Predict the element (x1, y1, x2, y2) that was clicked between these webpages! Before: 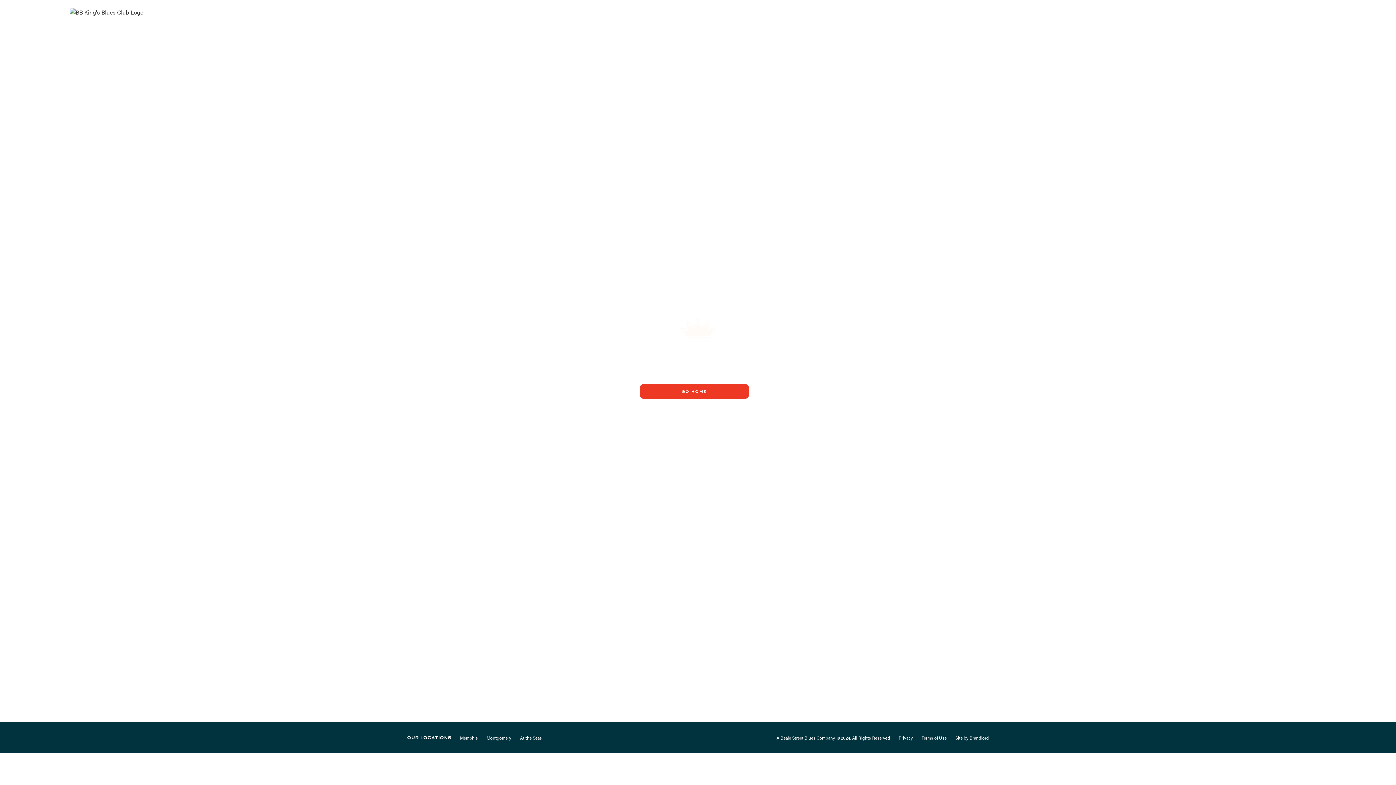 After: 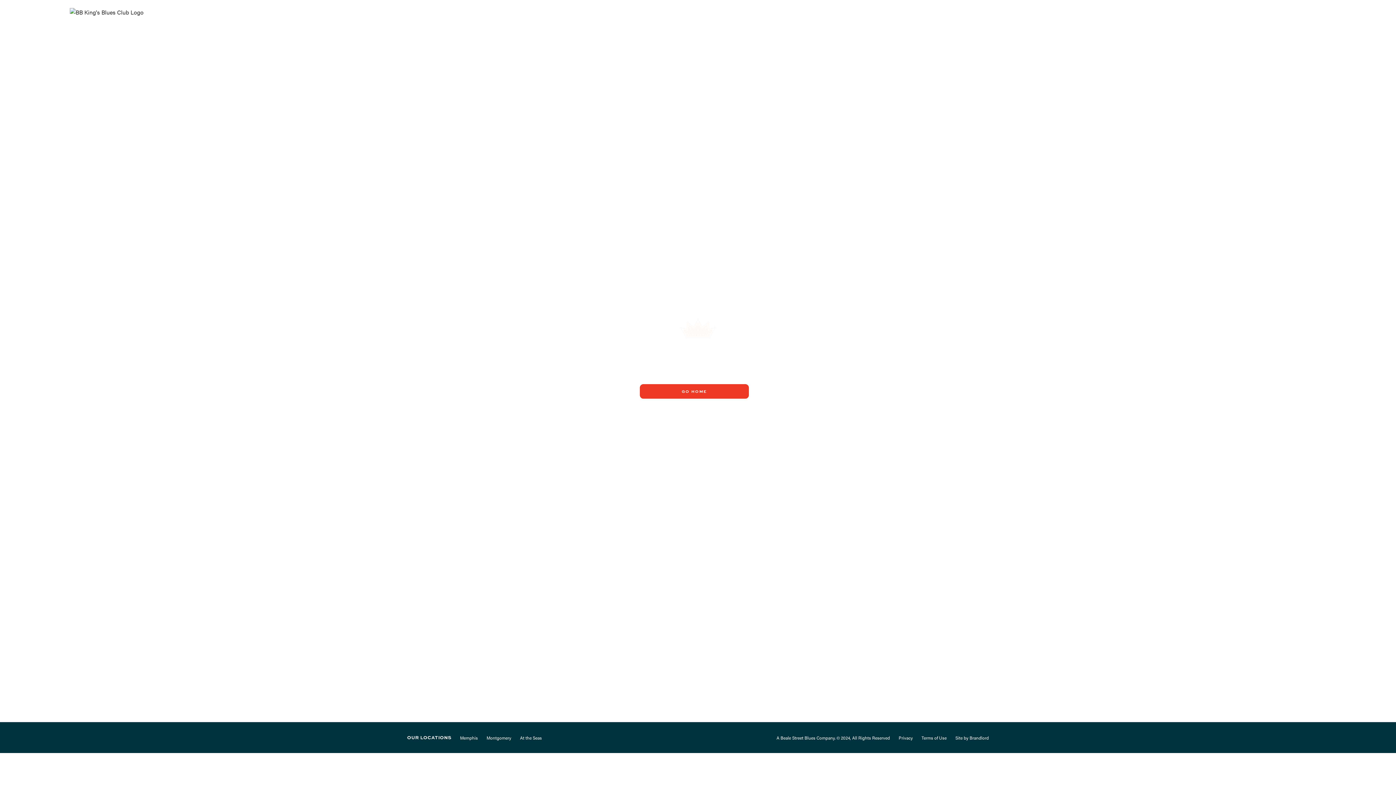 Action: label: Site by Brandlord bbox: (955, 731, 989, 744)